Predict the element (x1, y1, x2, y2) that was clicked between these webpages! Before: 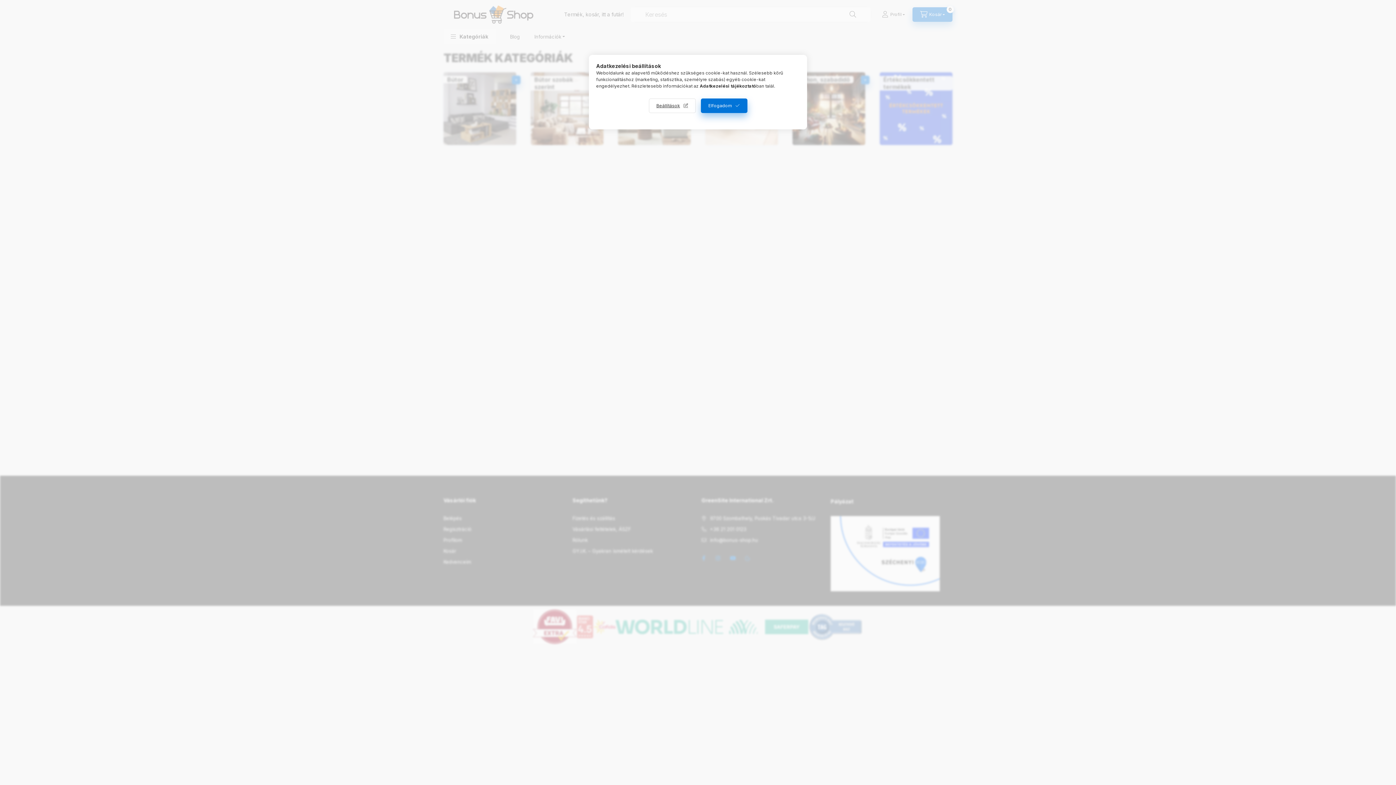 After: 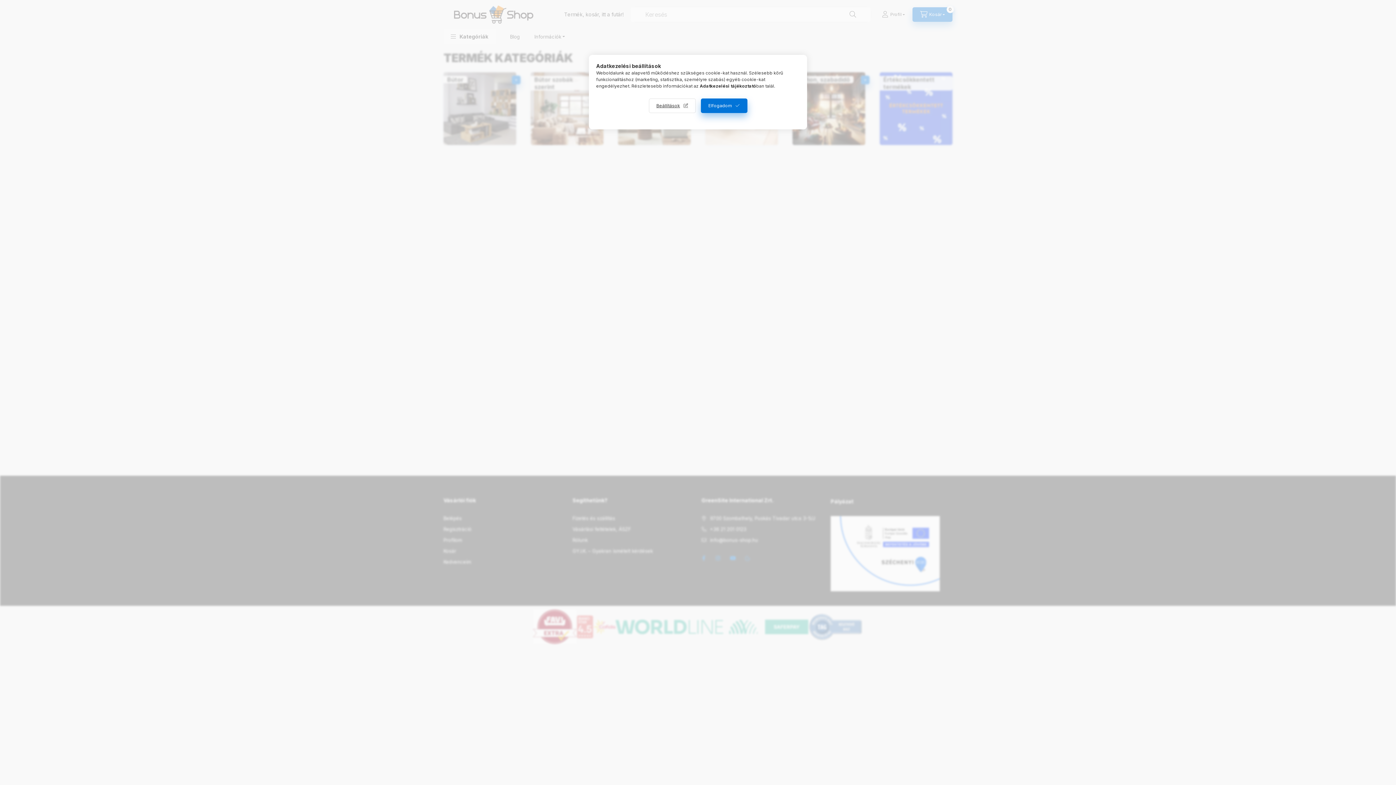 Action: label: Adatkezelési tájékoztató bbox: (700, 83, 756, 88)